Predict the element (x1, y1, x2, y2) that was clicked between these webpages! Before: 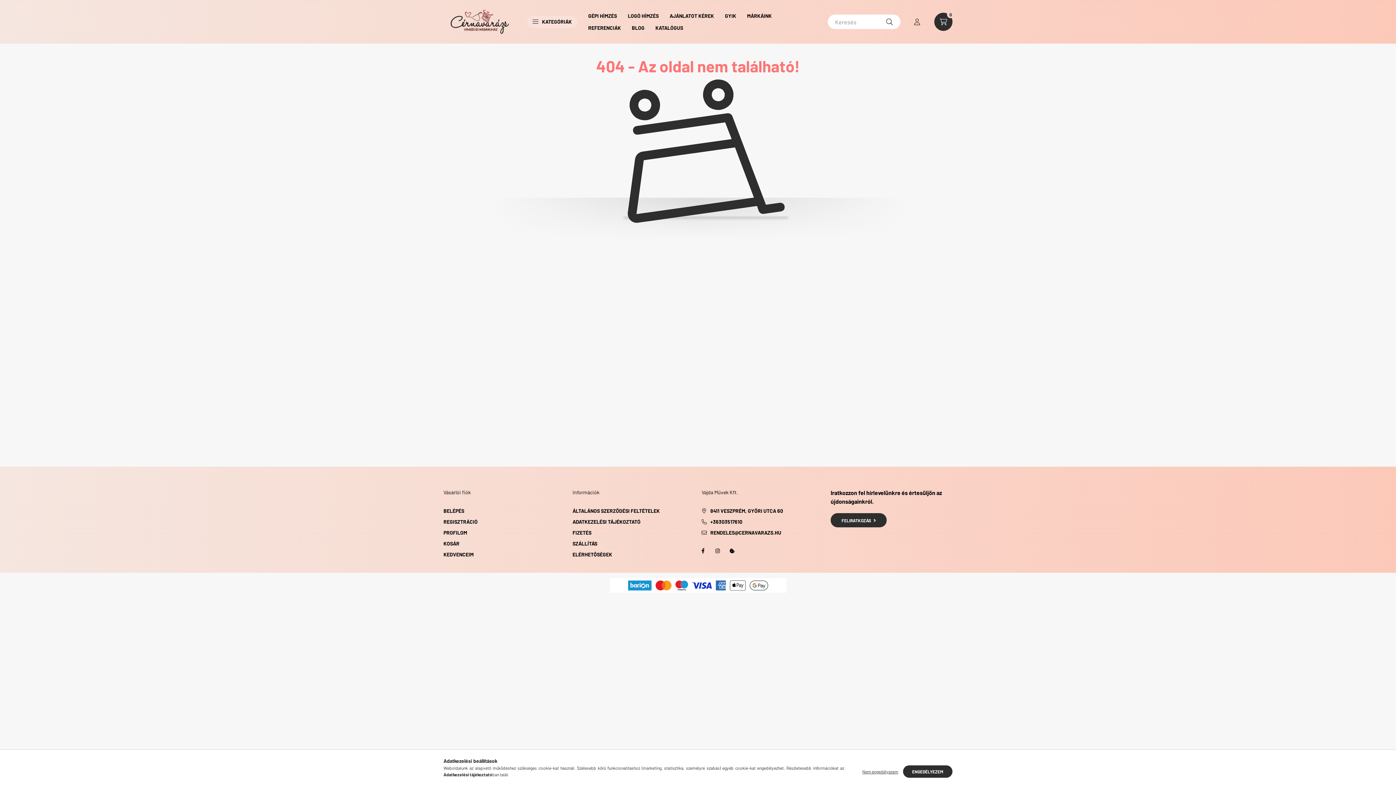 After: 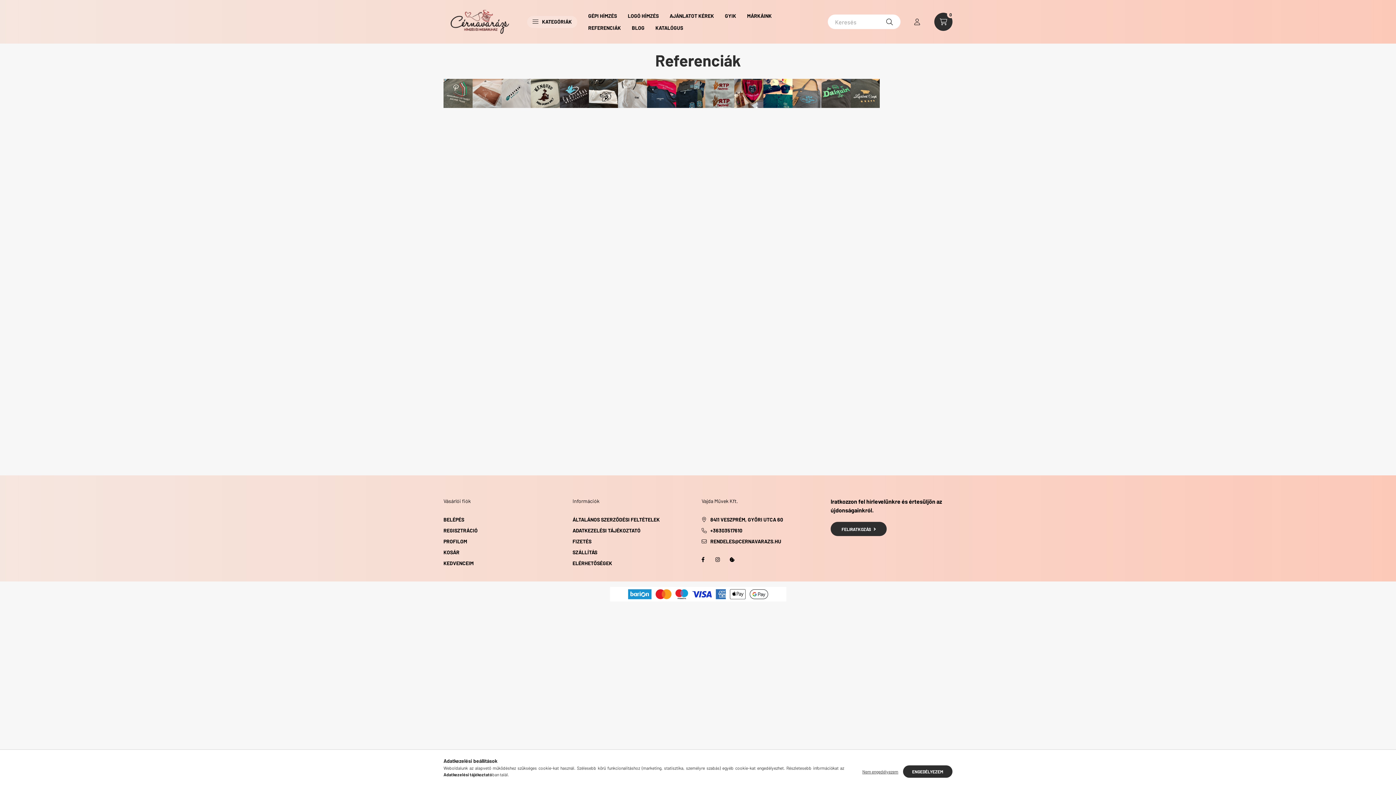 Action: label: REFERENCIÁK bbox: (582, 21, 626, 33)